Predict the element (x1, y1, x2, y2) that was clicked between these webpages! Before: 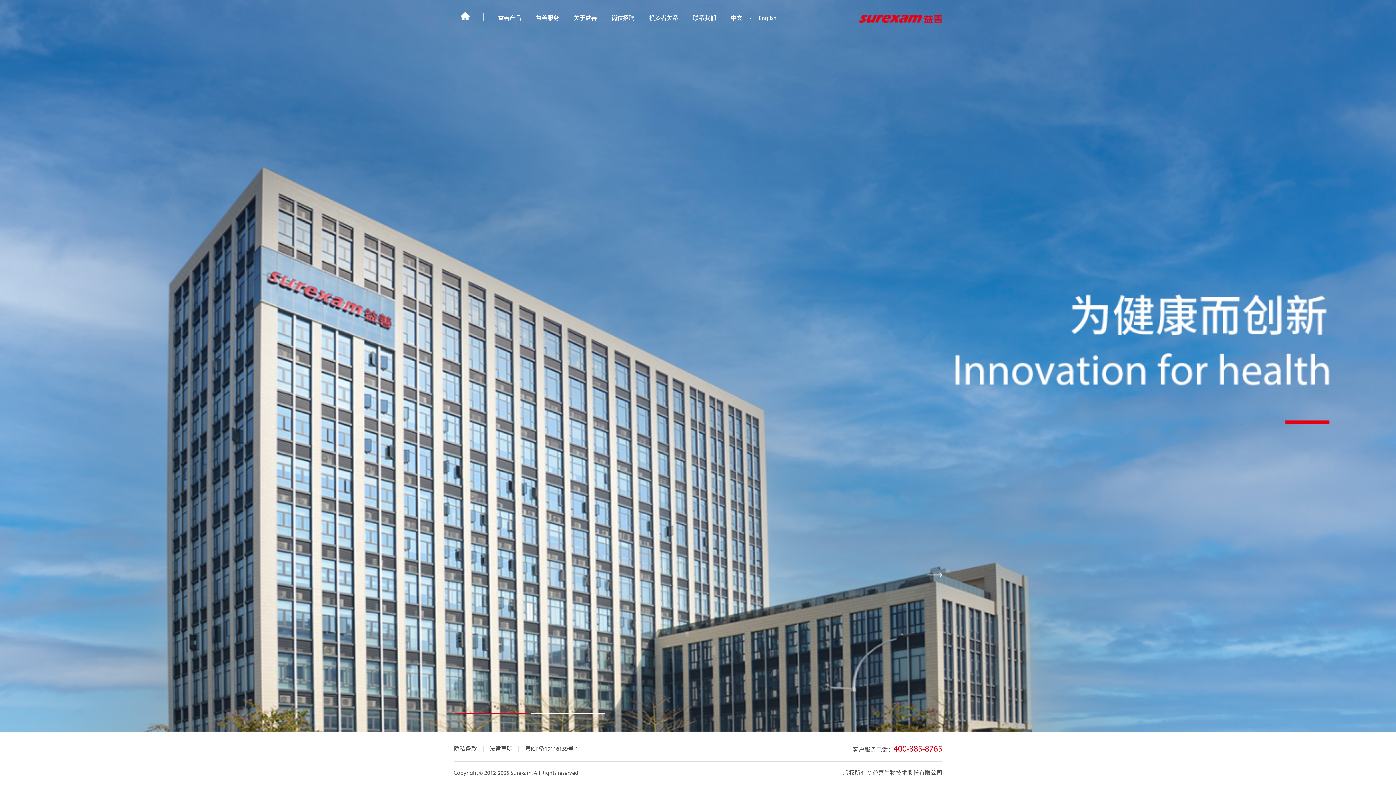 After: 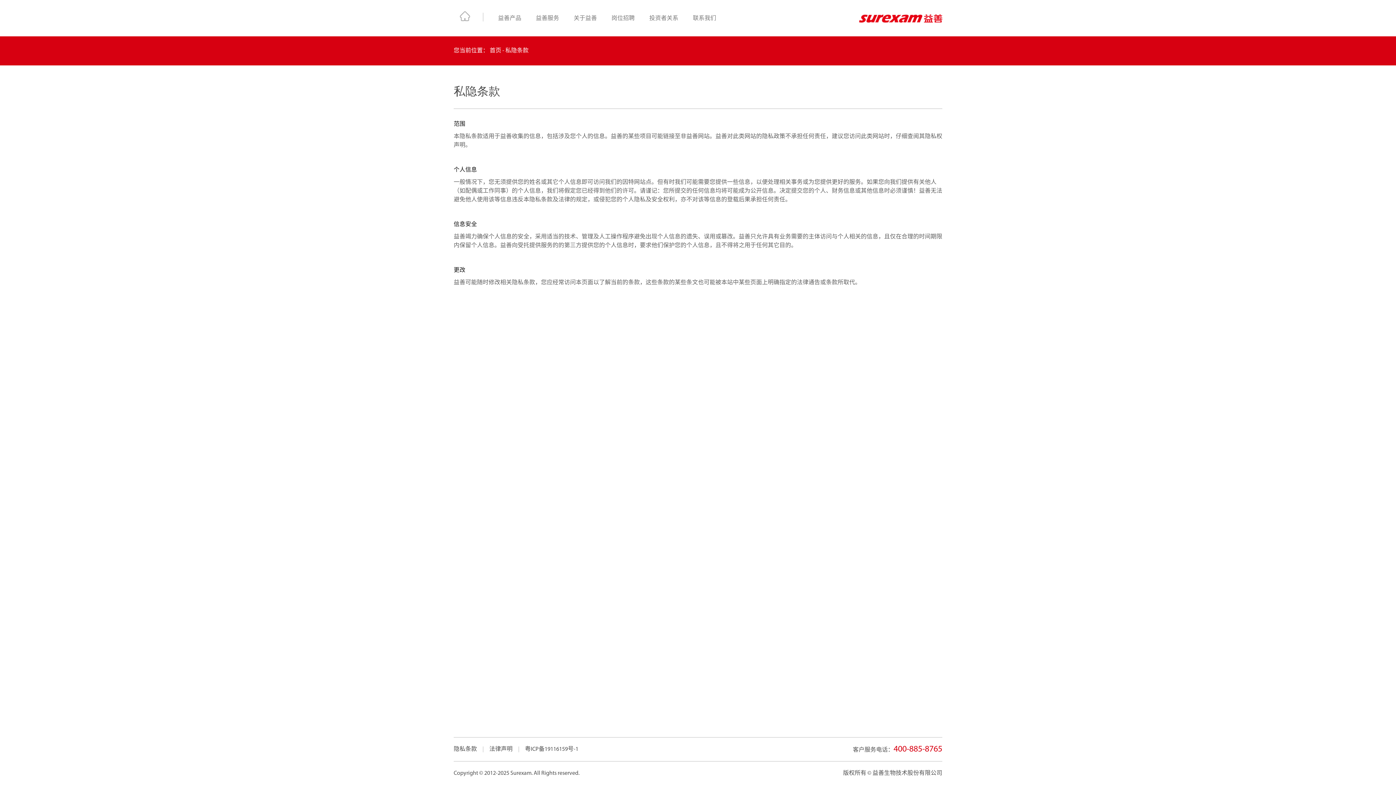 Action: bbox: (453, 746, 483, 752) label: 隐私条款